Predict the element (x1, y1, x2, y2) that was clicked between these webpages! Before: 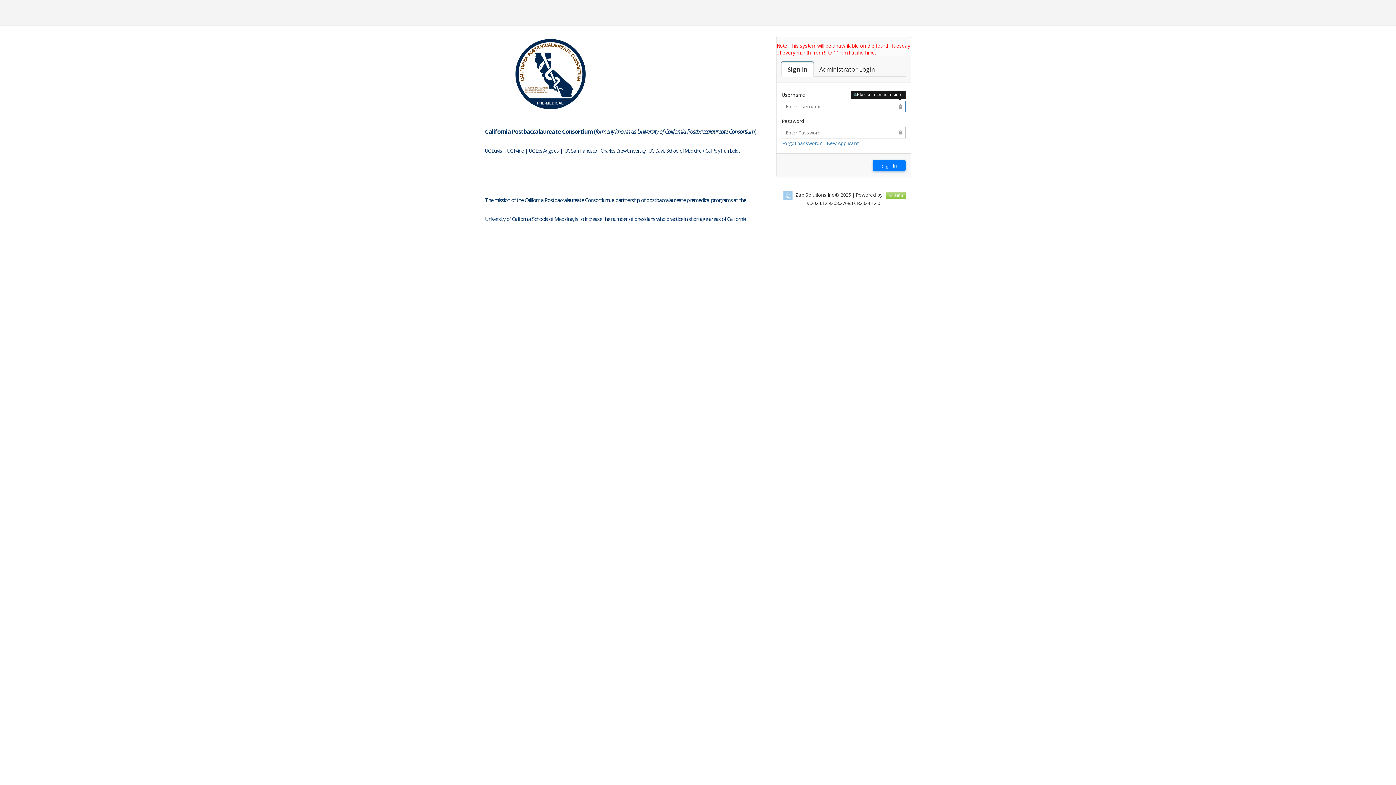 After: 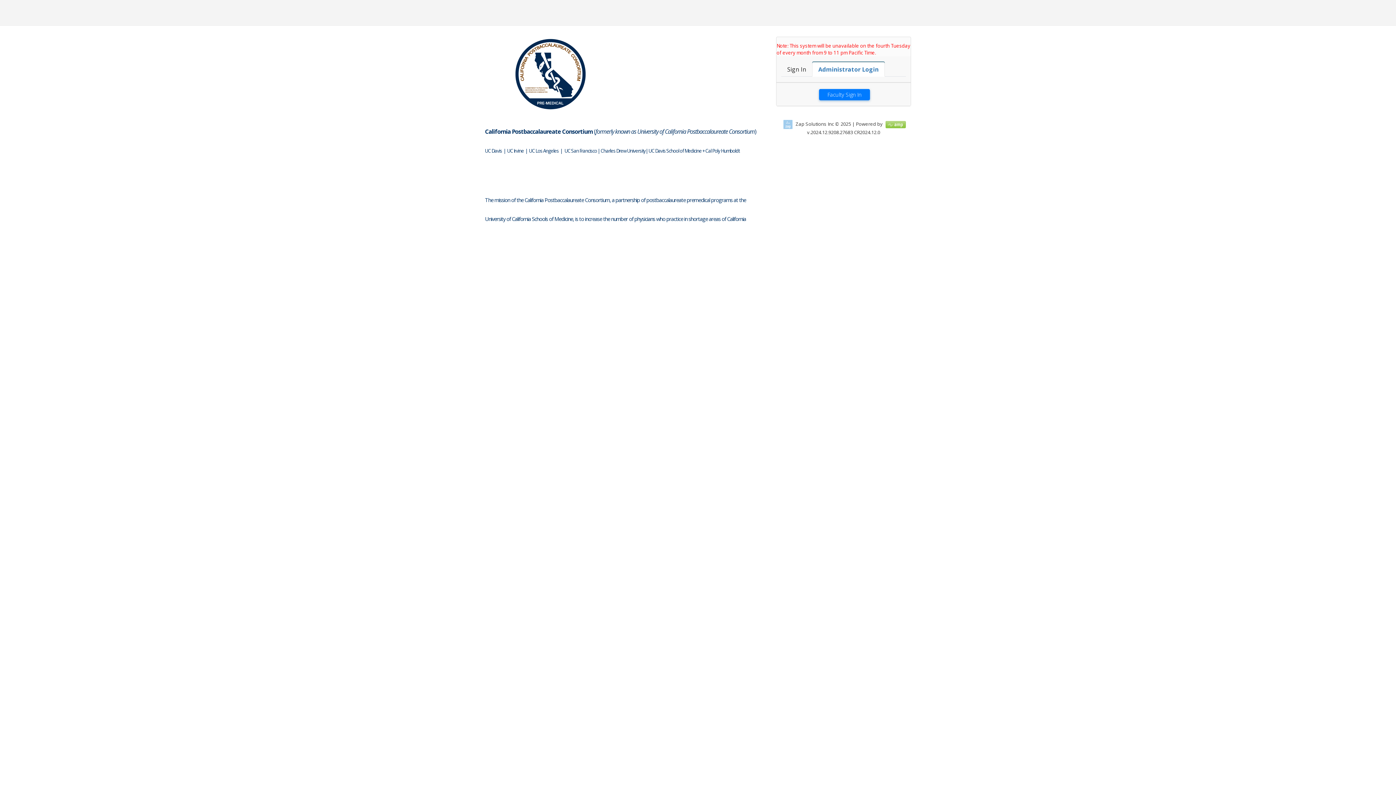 Action: label: Faculty Login

Administrator Login bbox: (813, 61, 881, 76)